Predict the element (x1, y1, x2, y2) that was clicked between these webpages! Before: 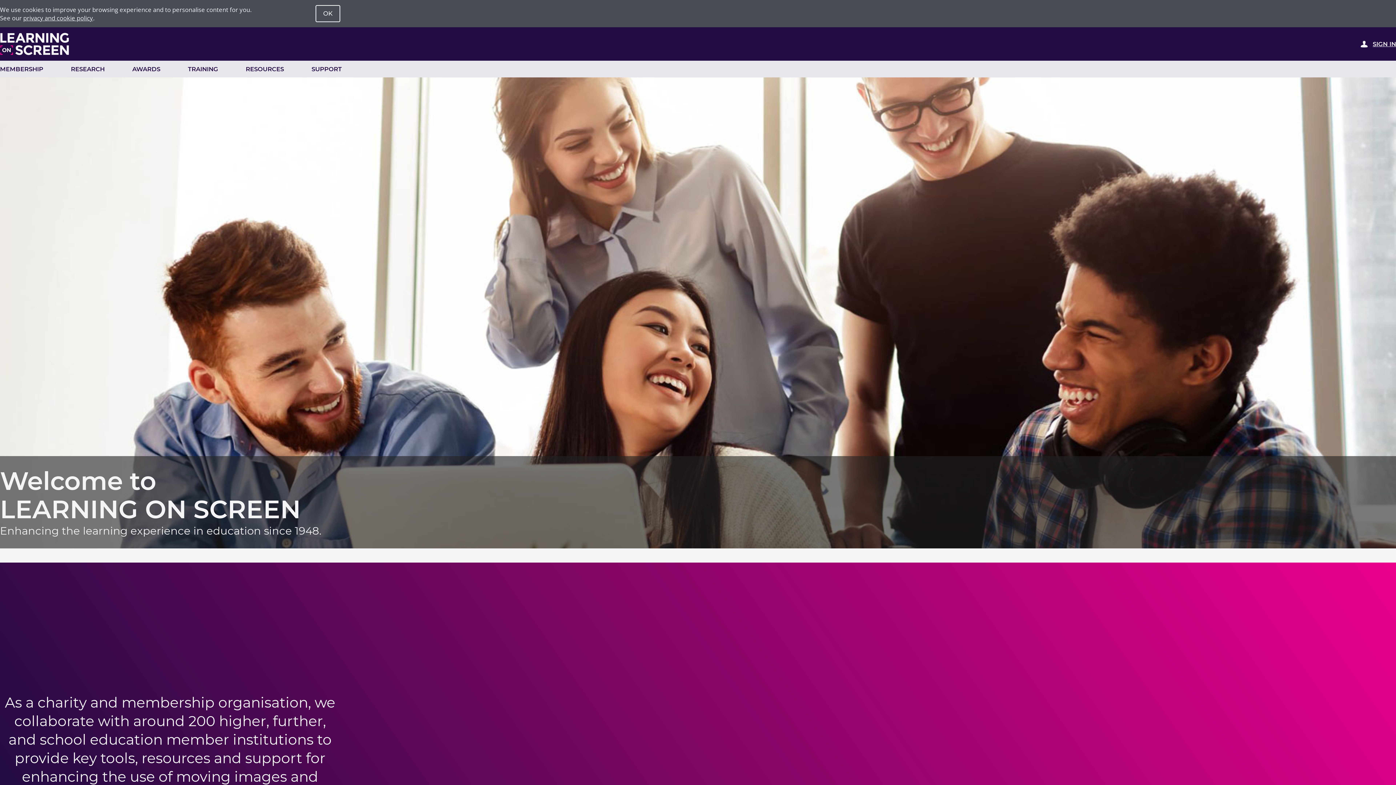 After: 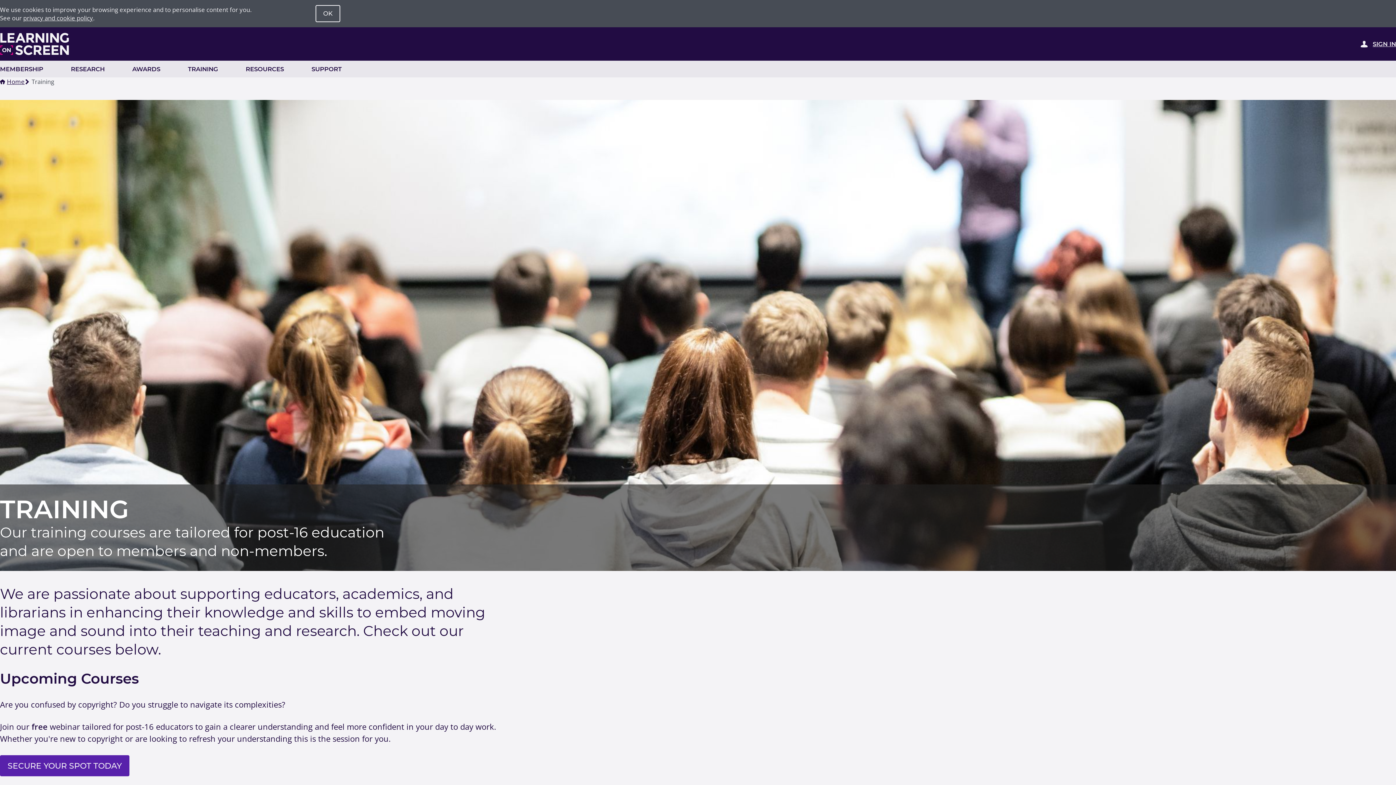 Action: label: TRAINING bbox: (188, 60, 218, 77)